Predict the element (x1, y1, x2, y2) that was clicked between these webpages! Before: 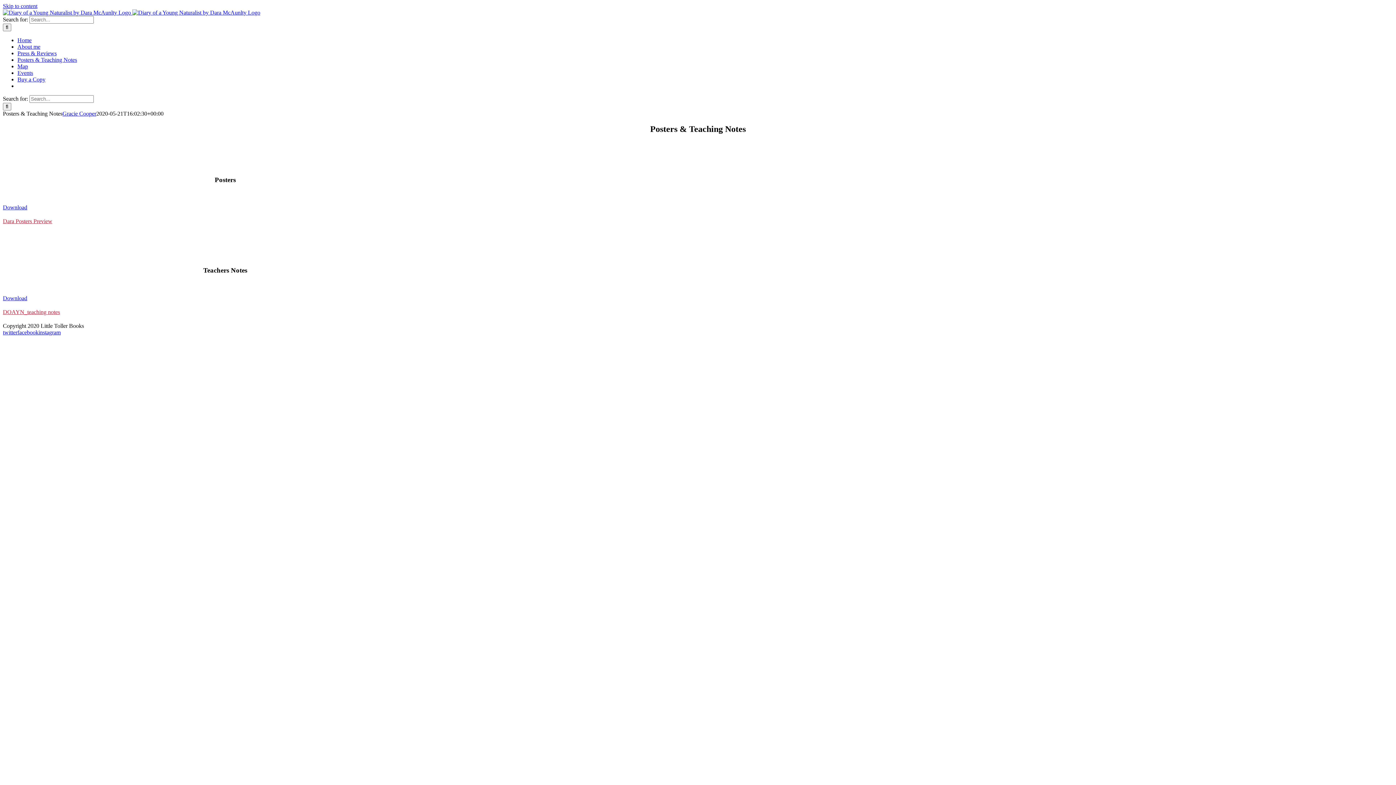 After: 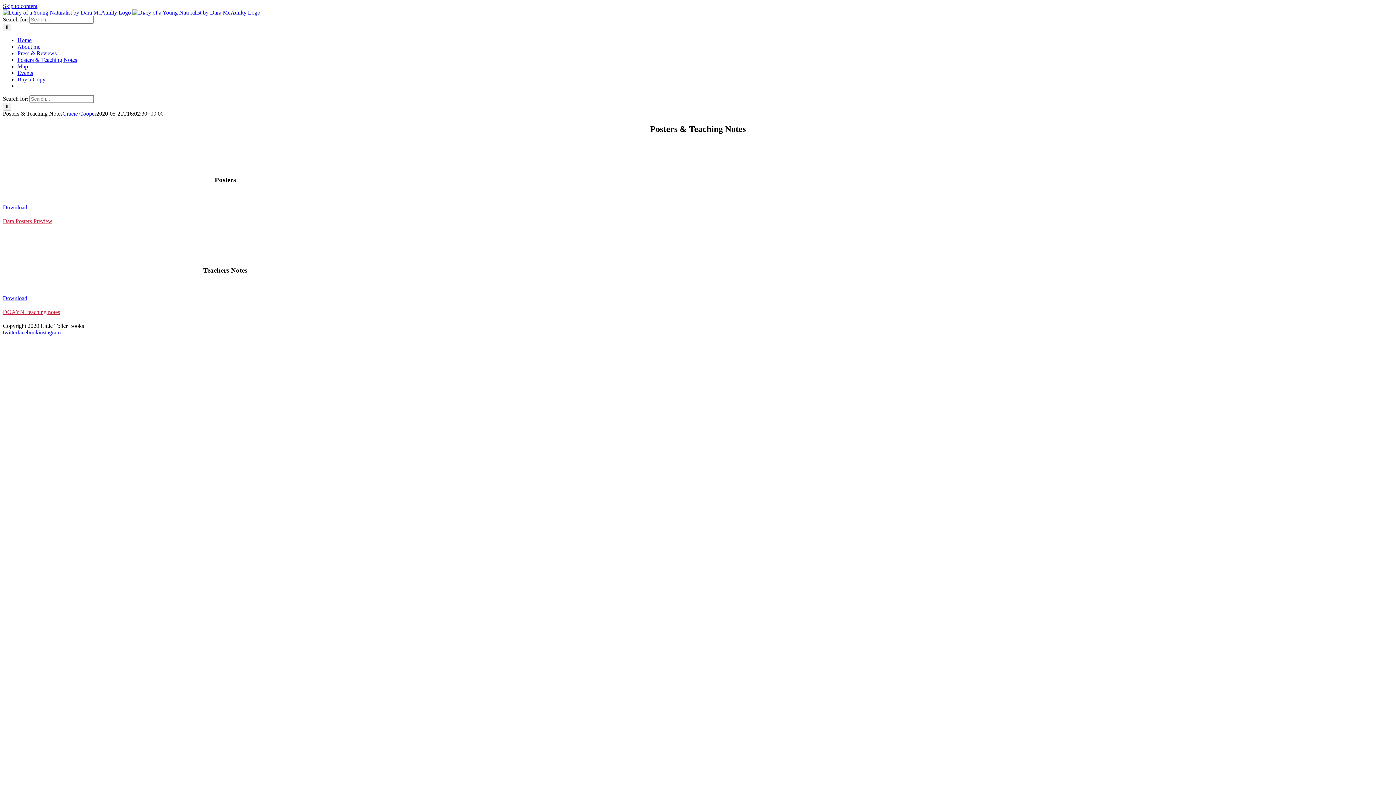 Action: bbox: (2, 2, 37, 9) label: Skip to content